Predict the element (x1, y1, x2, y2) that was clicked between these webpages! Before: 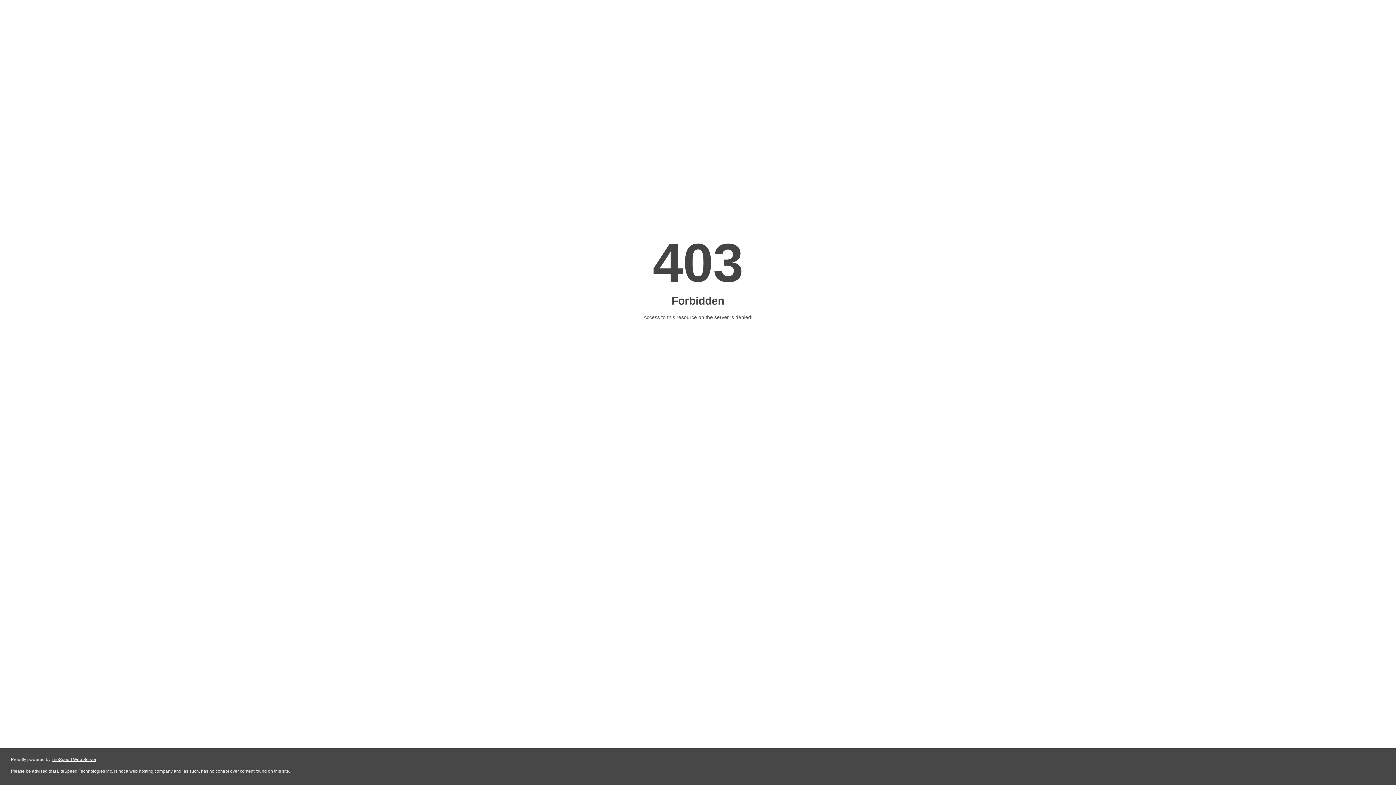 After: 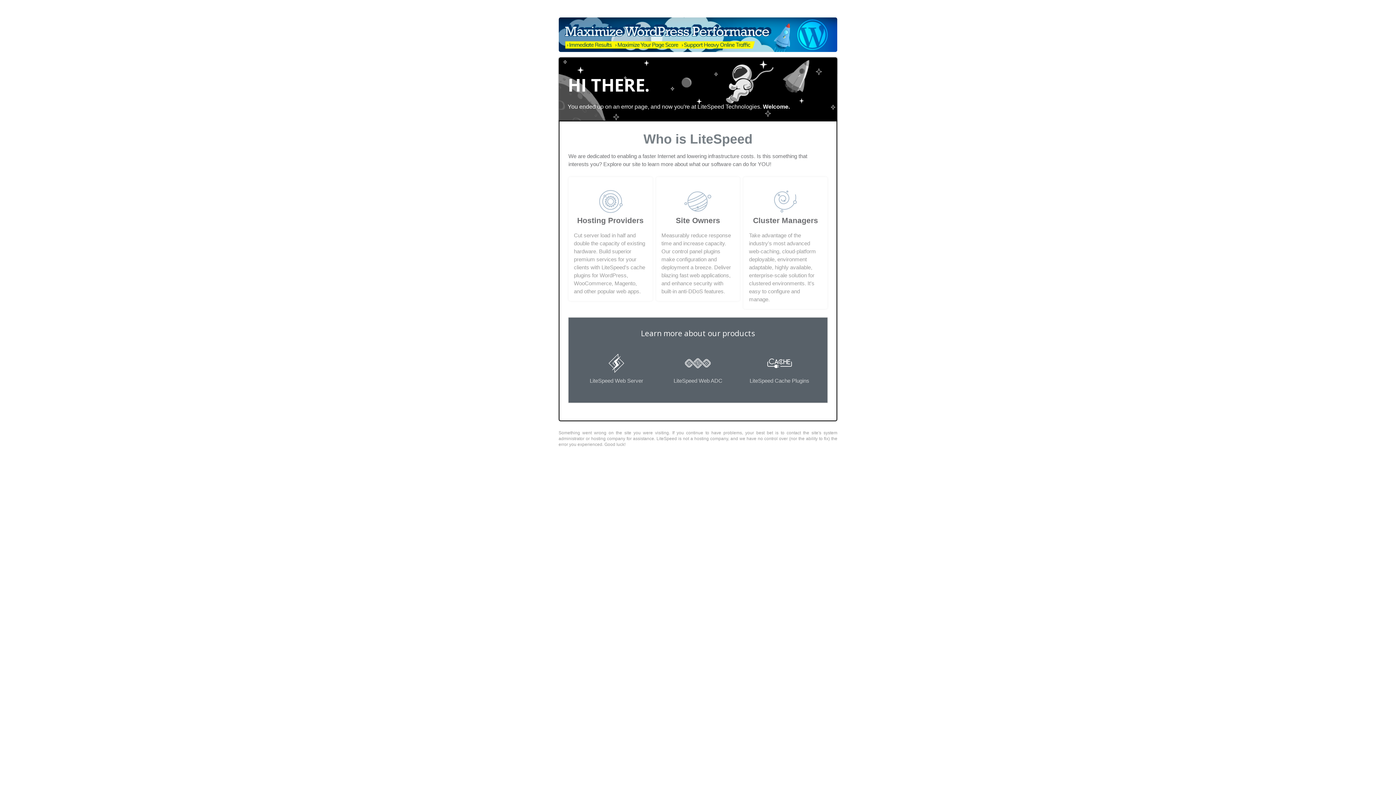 Action: label: LiteSpeed Web Server bbox: (51, 757, 96, 762)